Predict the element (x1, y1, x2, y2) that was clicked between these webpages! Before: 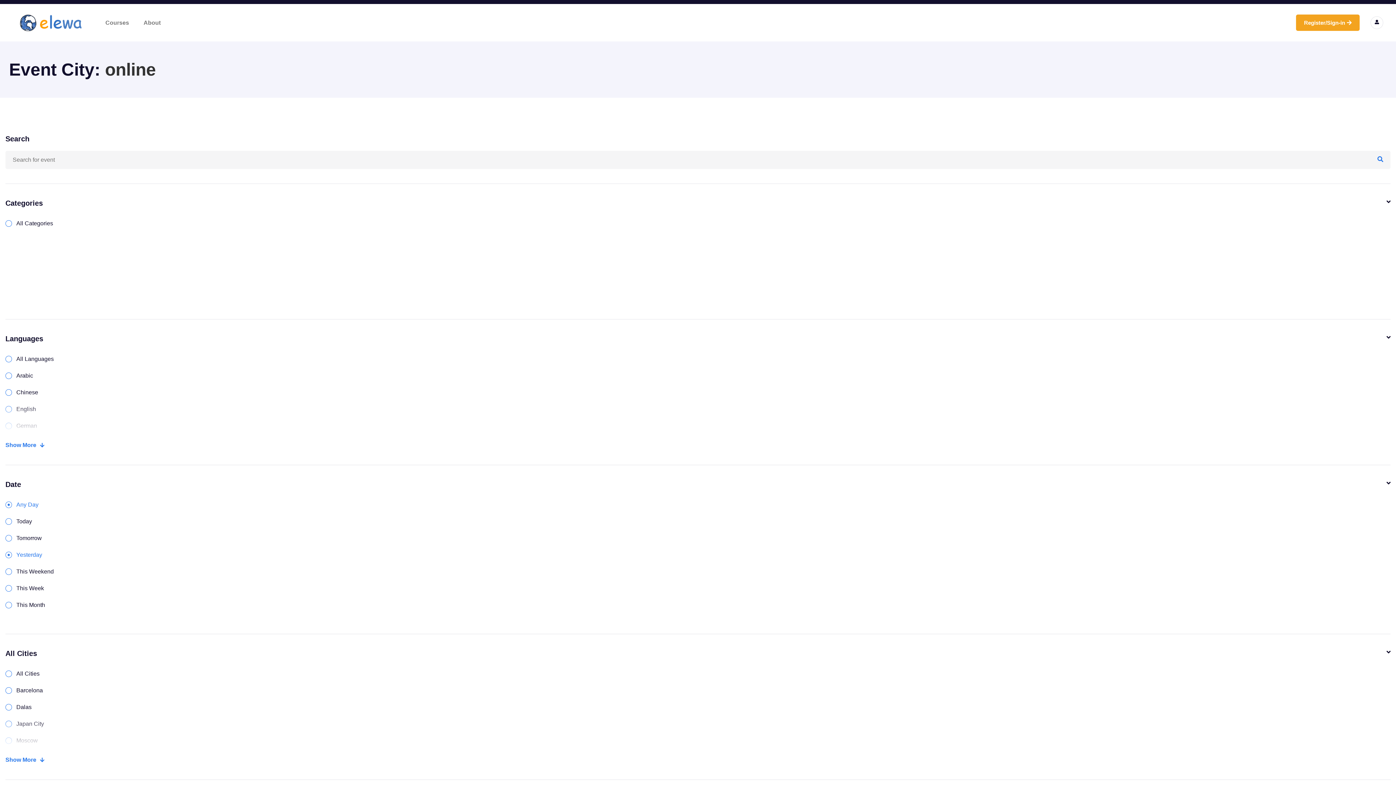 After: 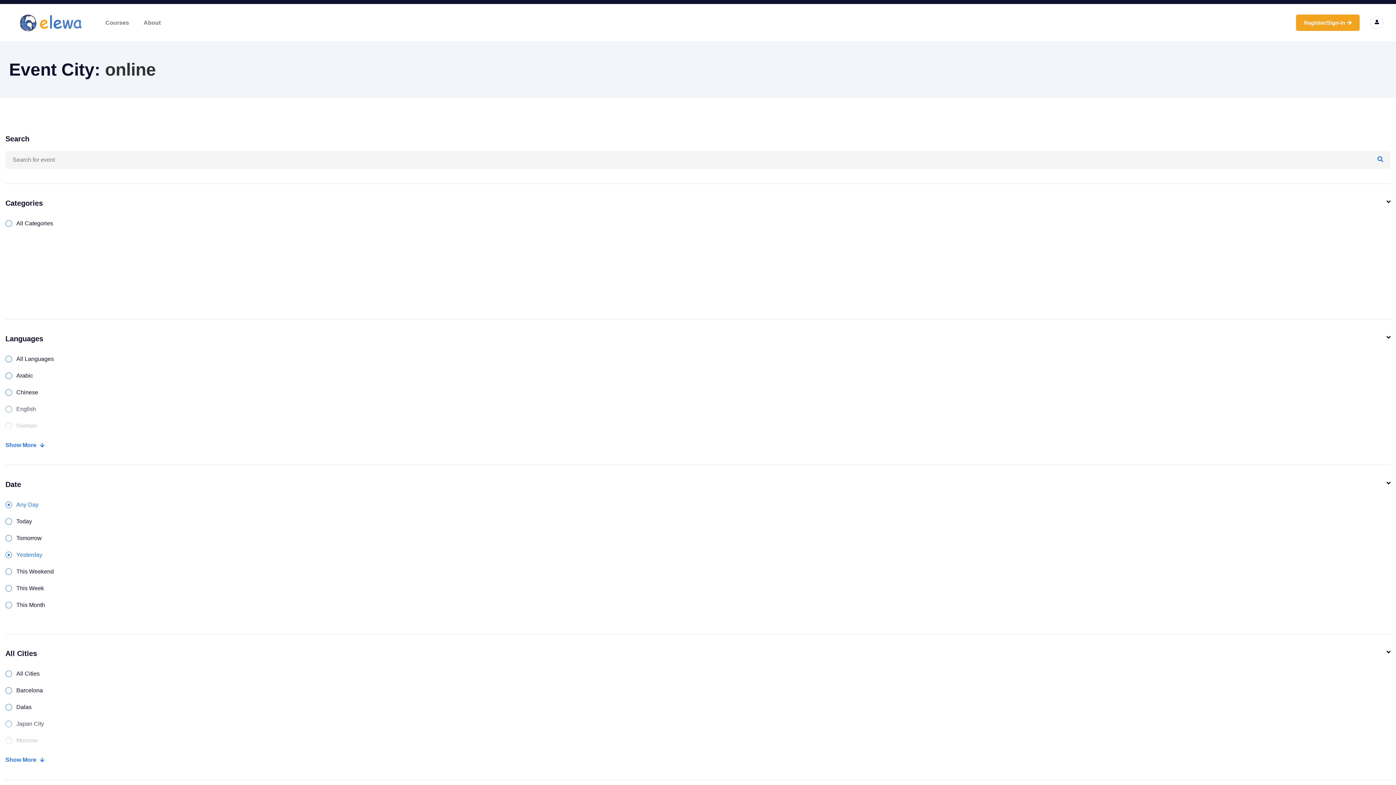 Action: label: All Categories bbox: (5, 215, 1390, 232)